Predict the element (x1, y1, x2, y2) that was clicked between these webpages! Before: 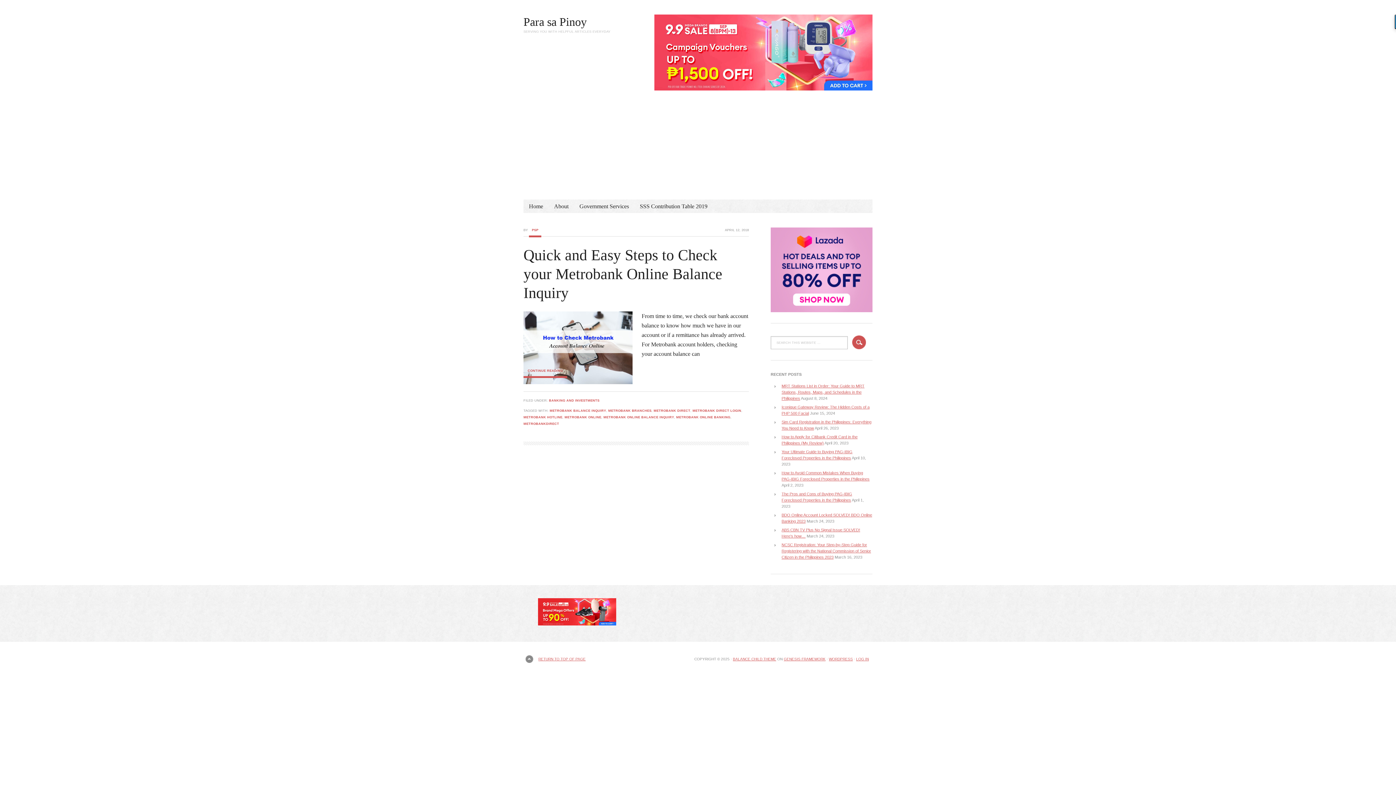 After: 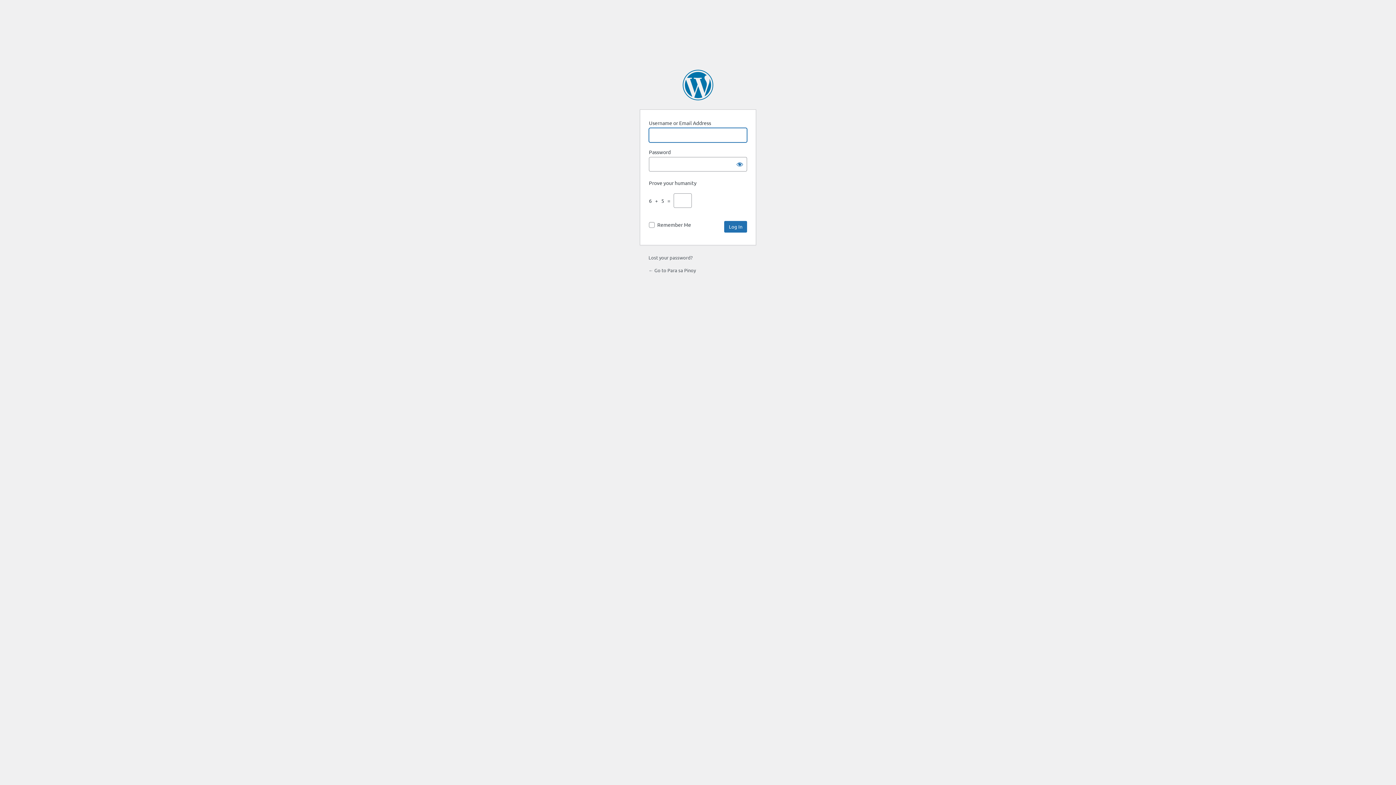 Action: bbox: (856, 657, 869, 661) label: LOG IN